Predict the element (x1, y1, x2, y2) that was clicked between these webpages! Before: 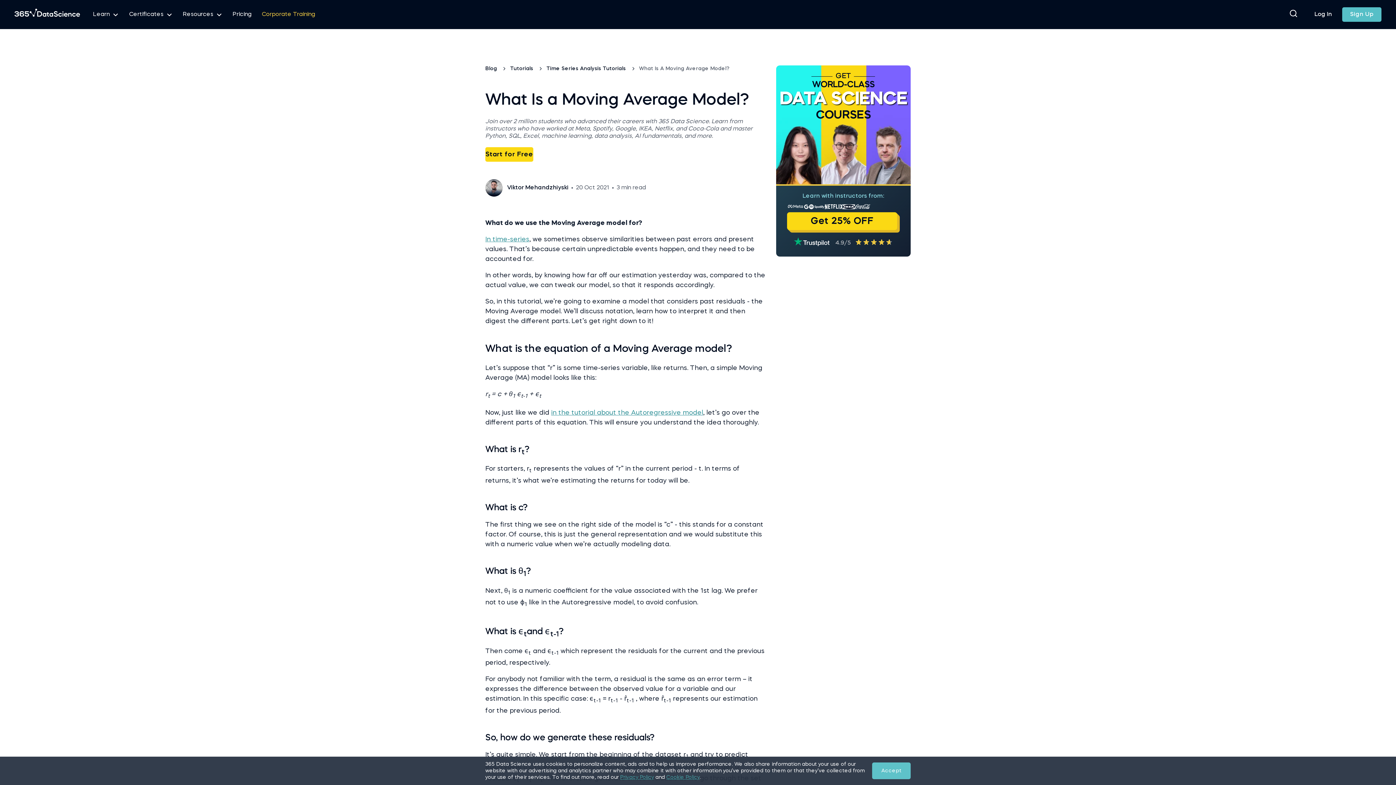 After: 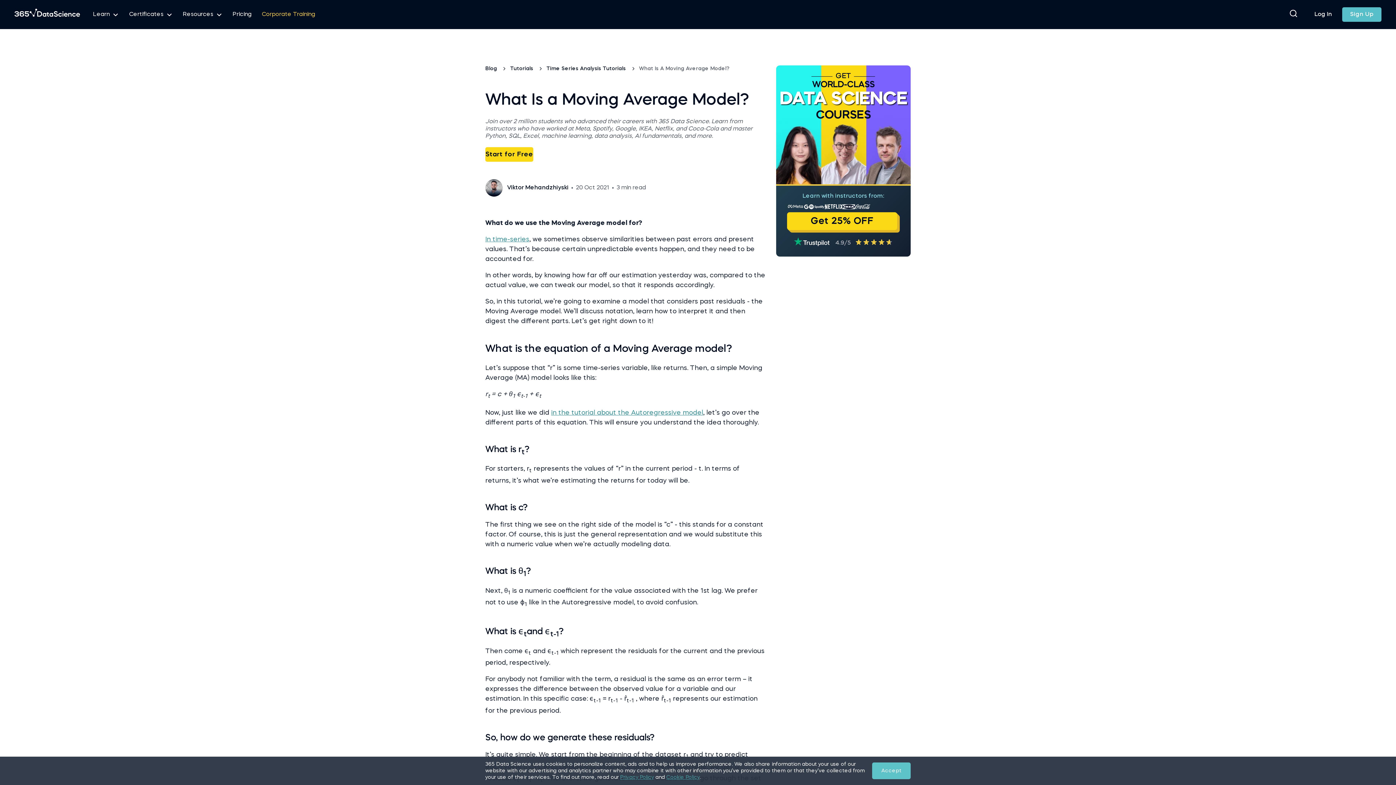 Action: label: Cookie Policy bbox: (666, 774, 700, 781)